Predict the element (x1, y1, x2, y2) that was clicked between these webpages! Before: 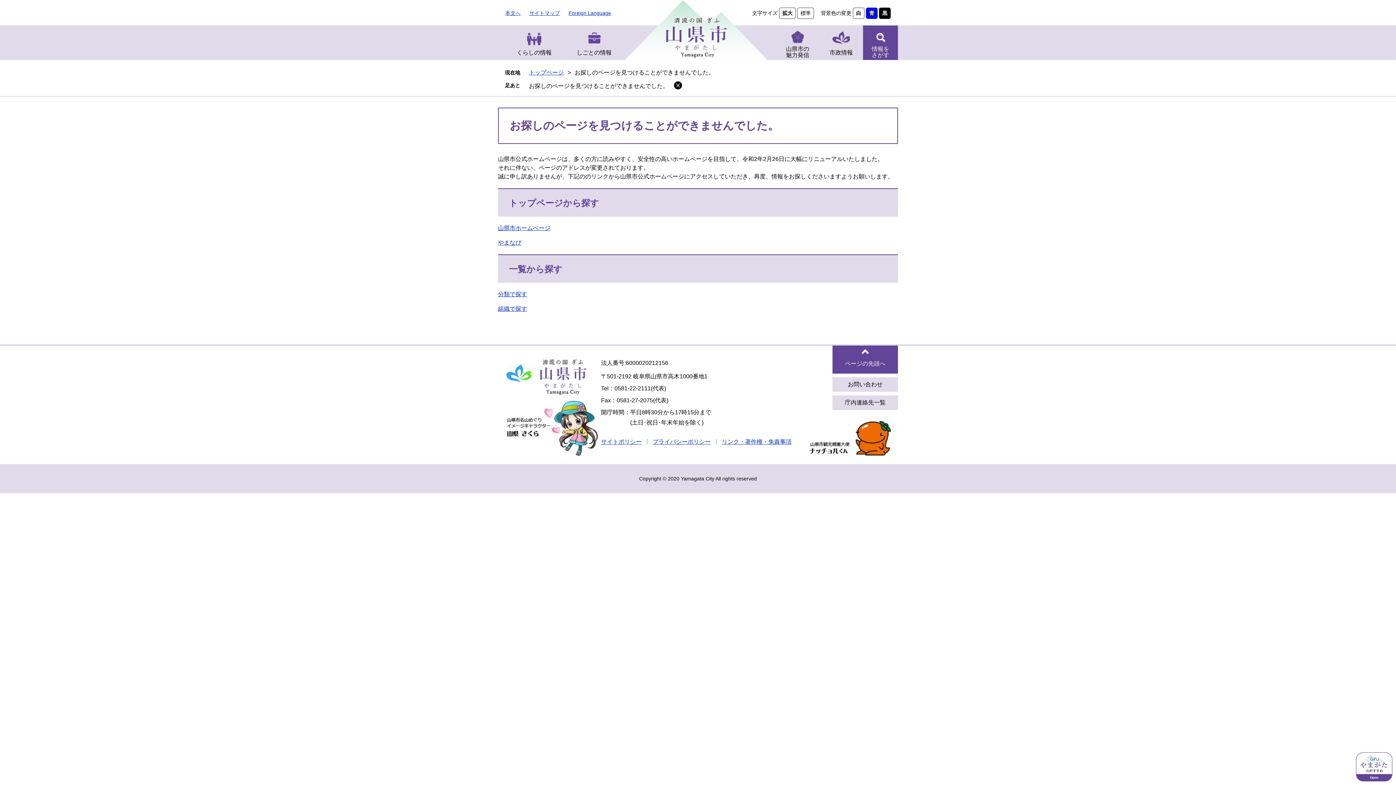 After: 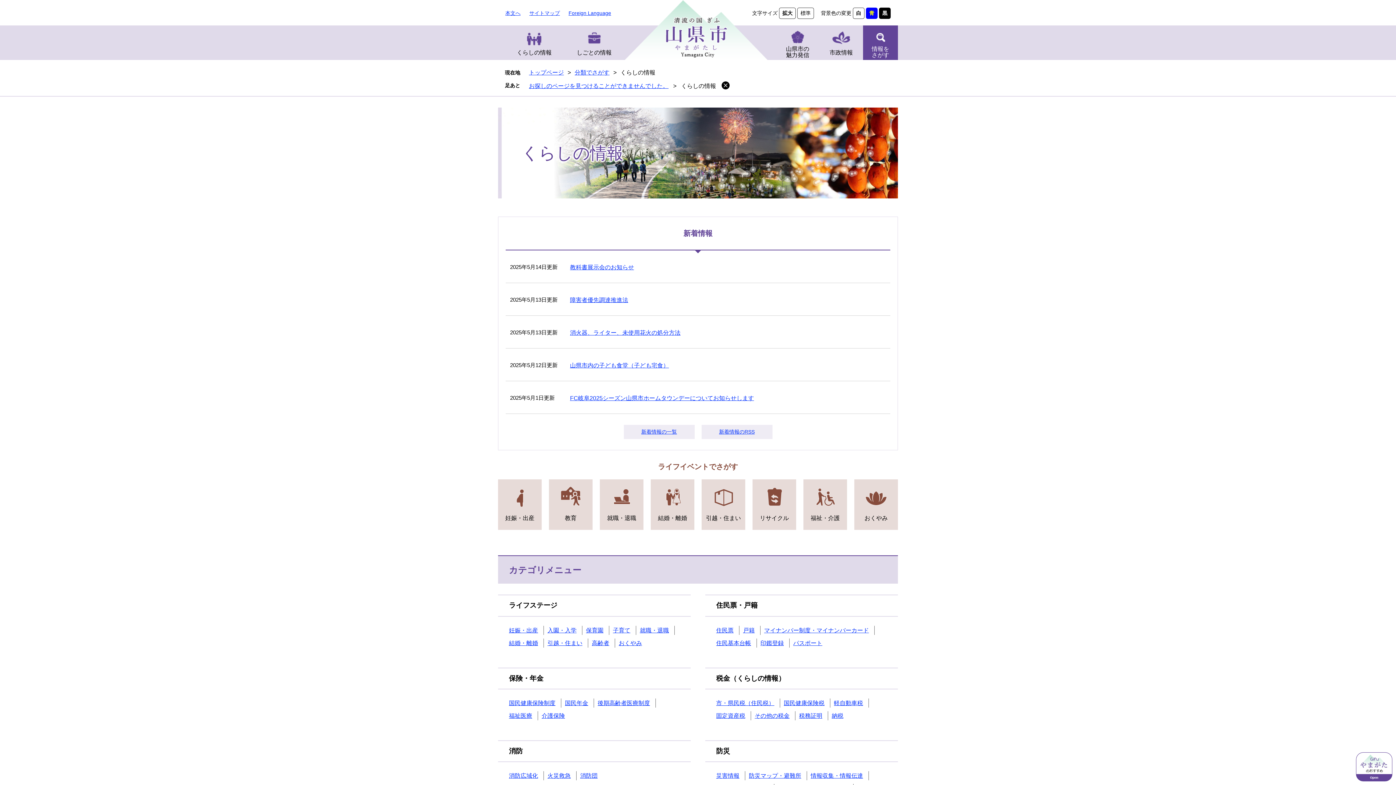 Action: bbox: (504, 25, 564, 60) label: くらしの情報